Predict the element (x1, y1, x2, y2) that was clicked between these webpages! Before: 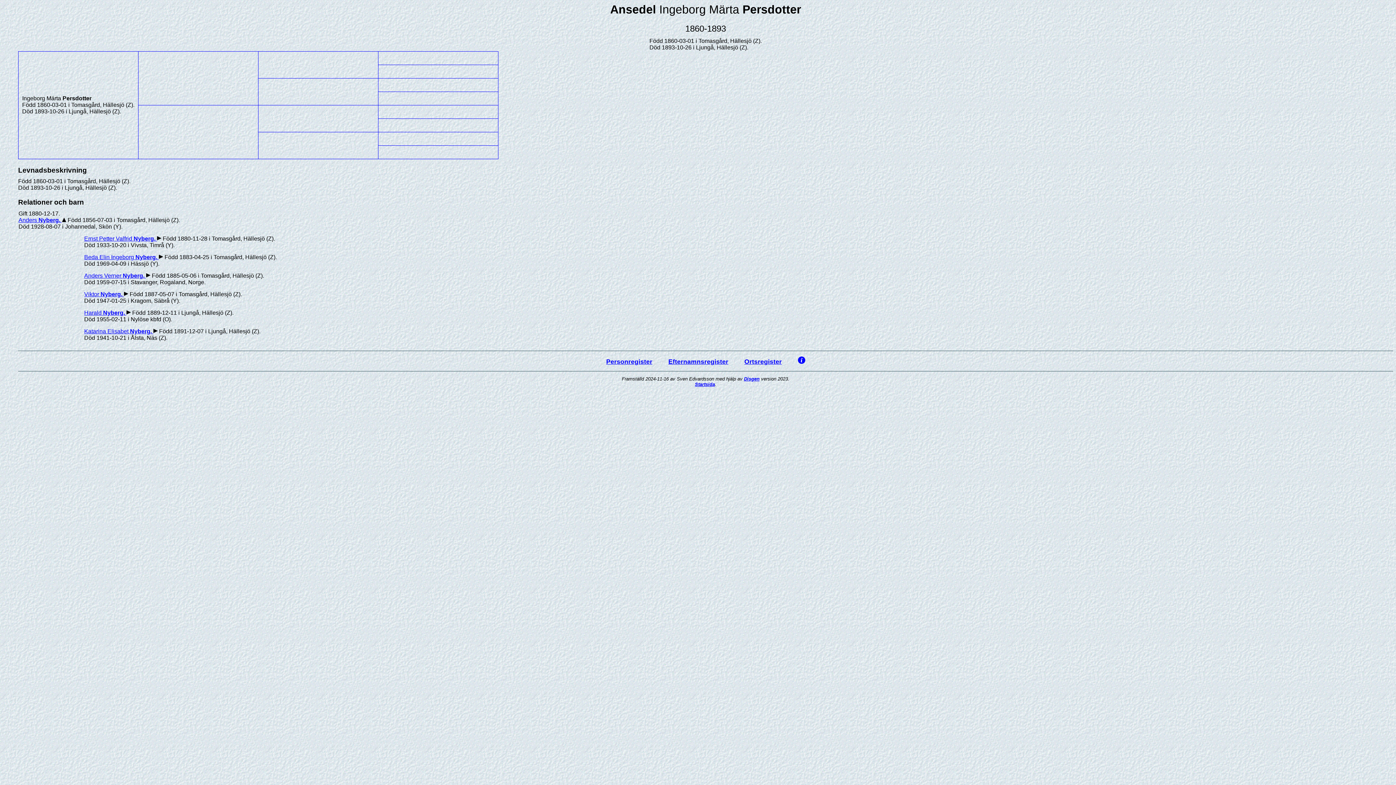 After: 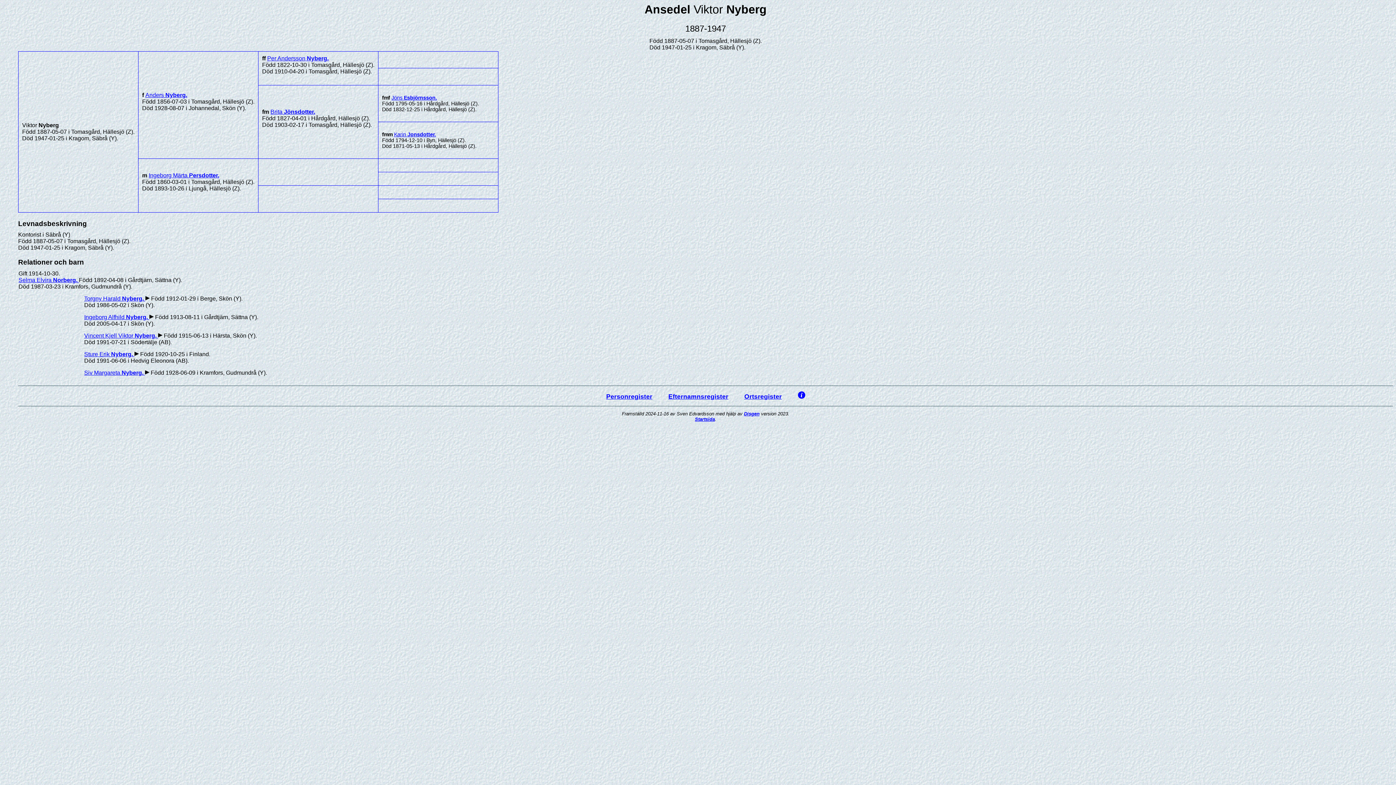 Action: bbox: (84, 291, 123, 297) label: Viktor Nyberg. 